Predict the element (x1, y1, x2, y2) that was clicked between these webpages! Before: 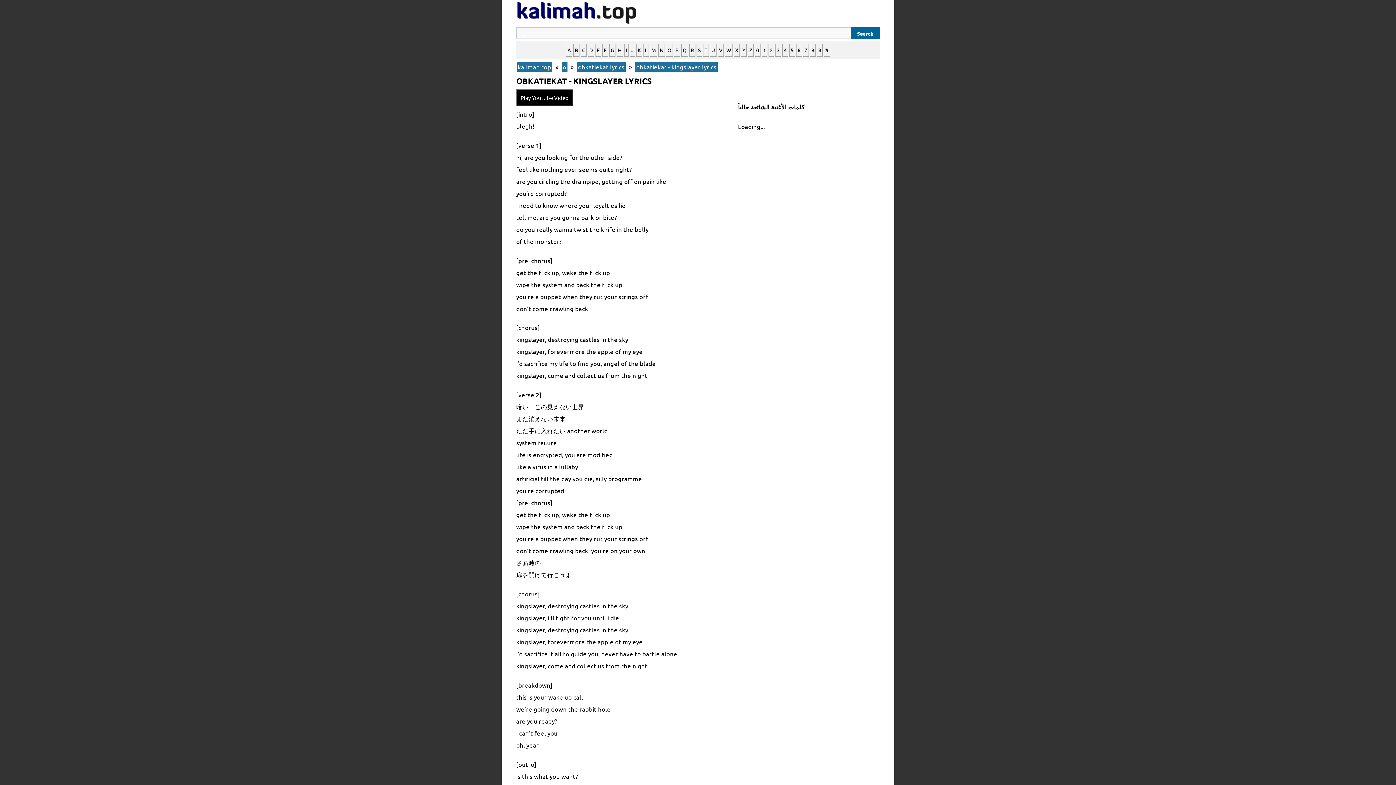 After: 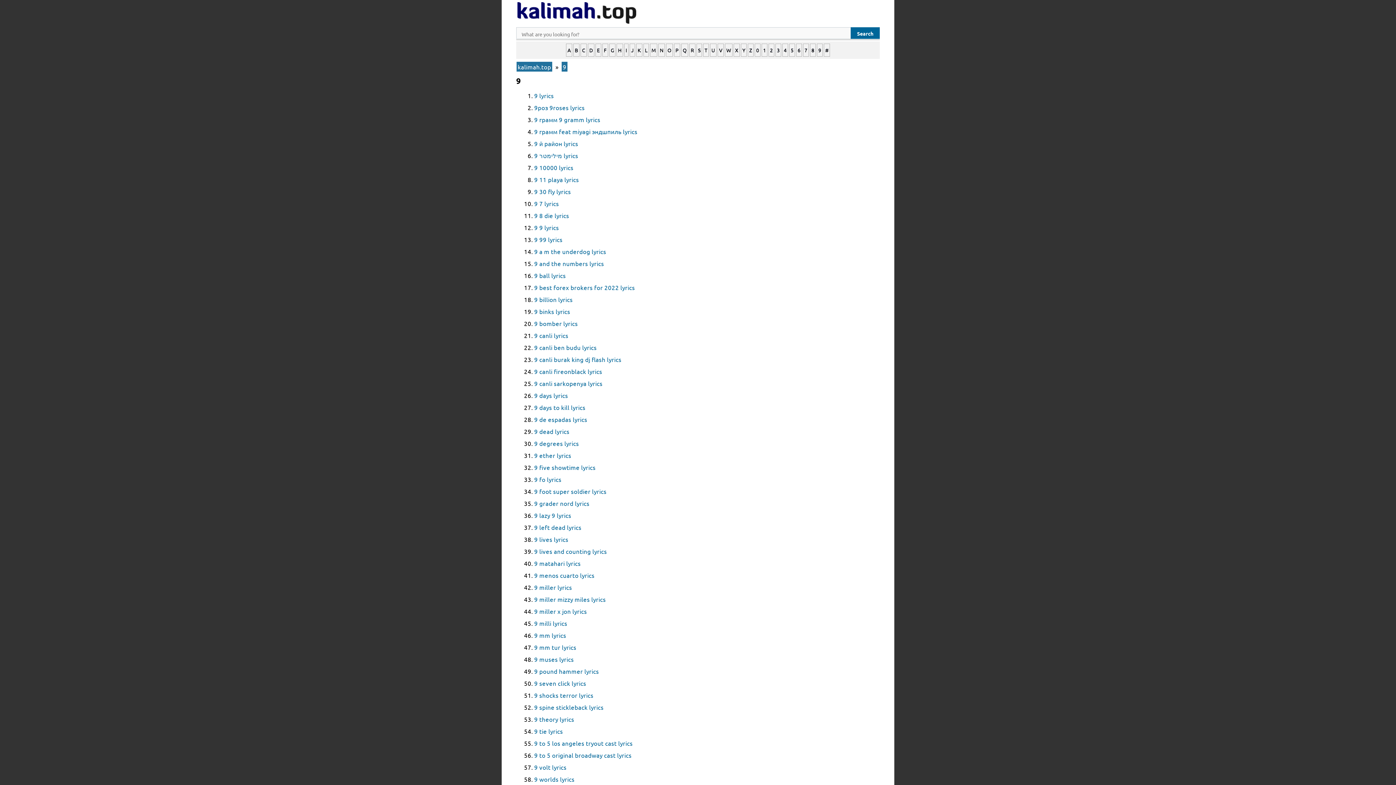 Action: bbox: (817, 43, 822, 56) label: 9